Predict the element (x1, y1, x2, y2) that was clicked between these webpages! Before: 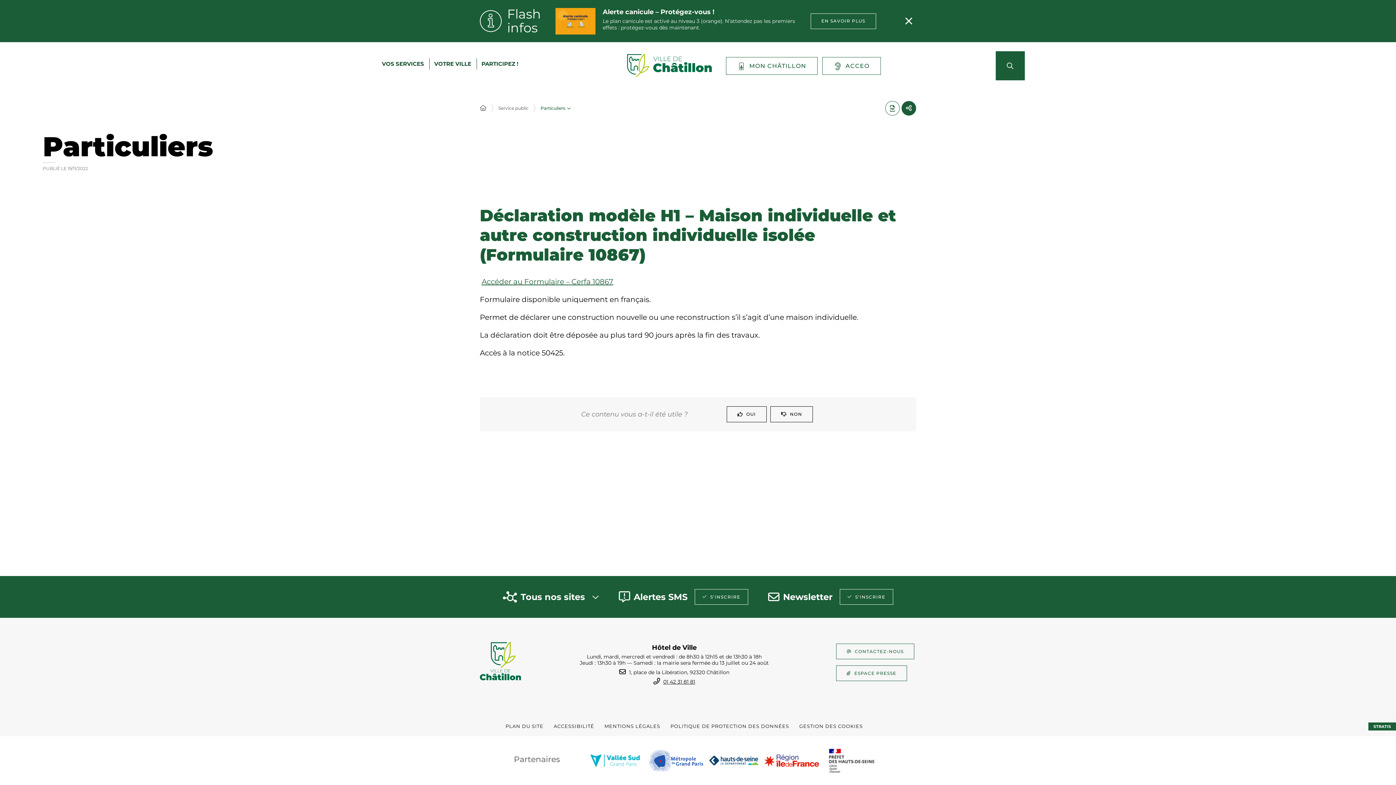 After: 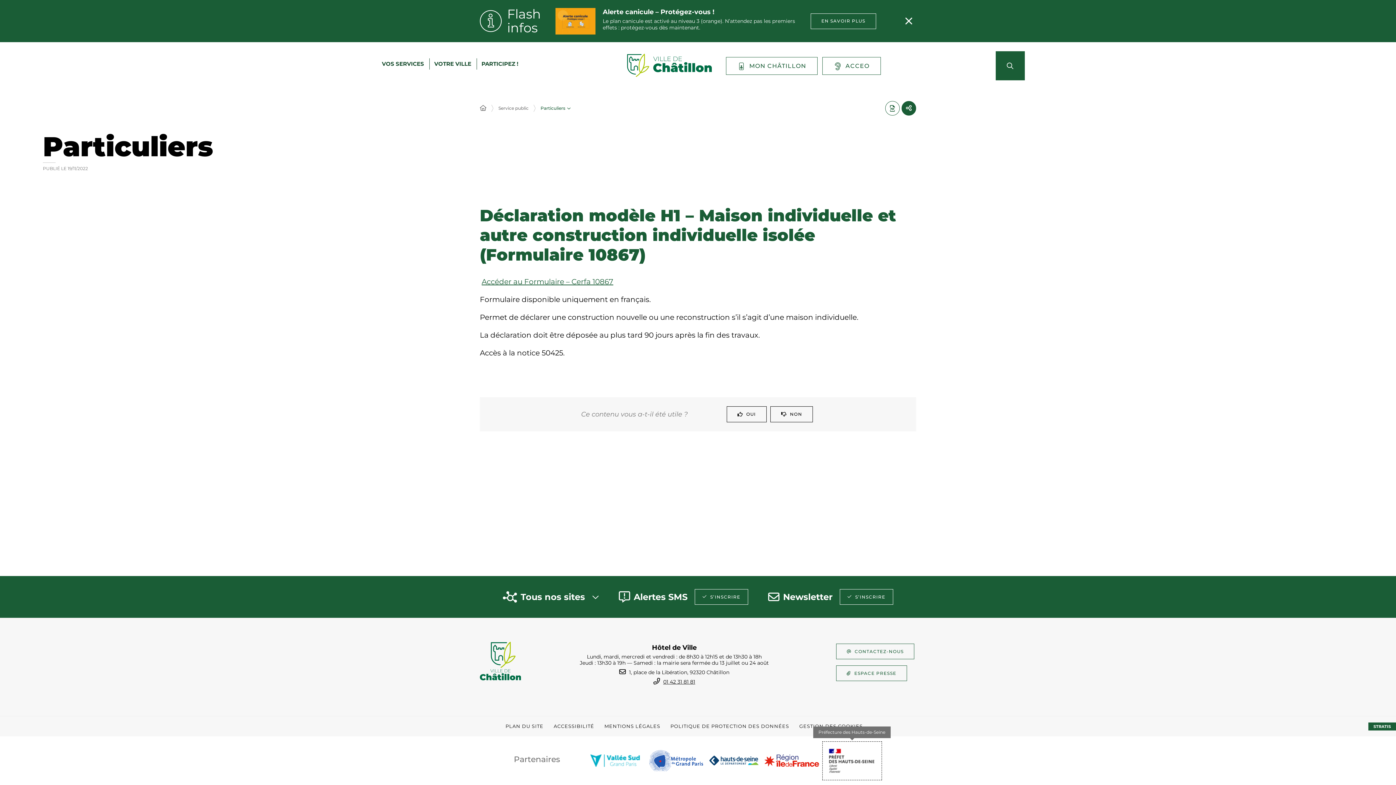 Action: bbox: (822, 741, 882, 780)